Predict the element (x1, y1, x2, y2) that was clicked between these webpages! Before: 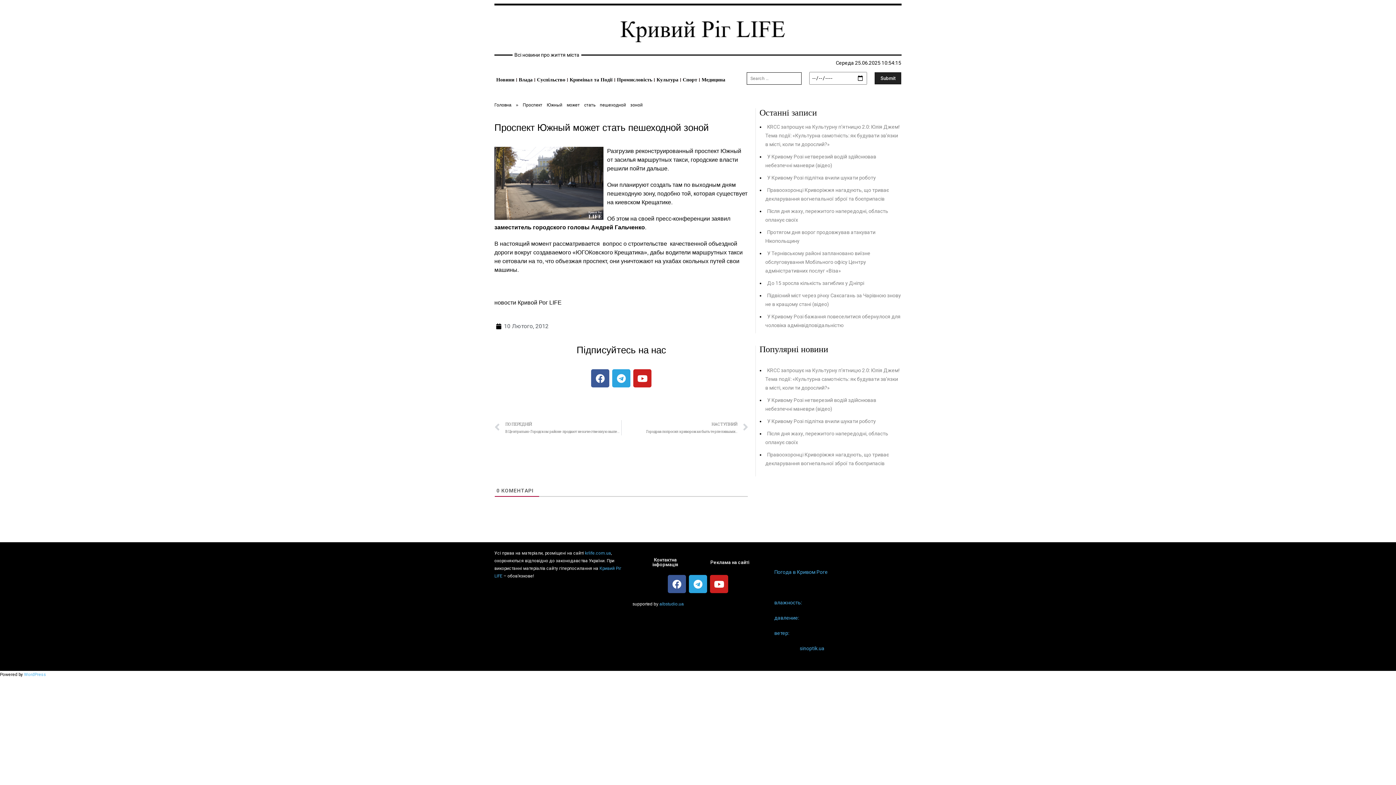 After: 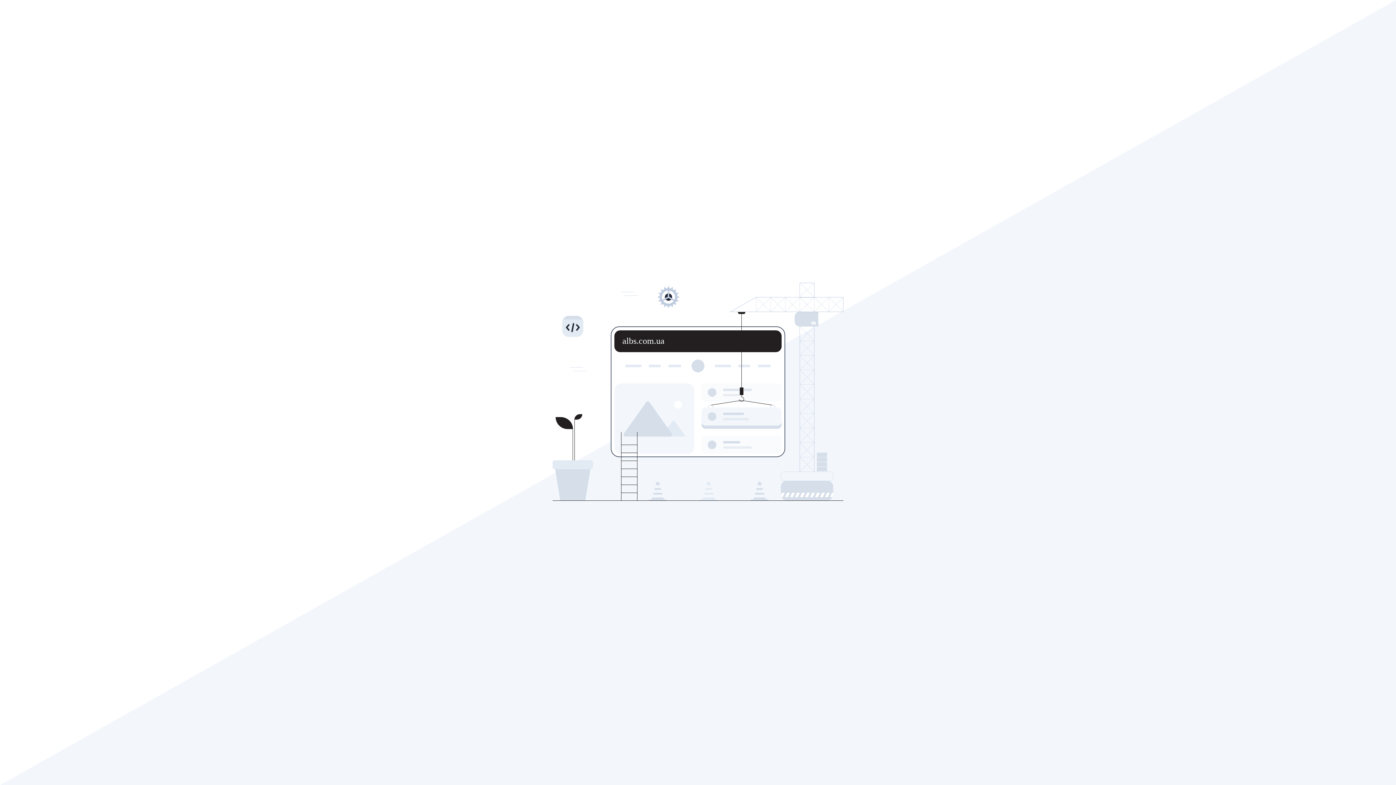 Action: label: albstudio.ua bbox: (659, 601, 683, 607)